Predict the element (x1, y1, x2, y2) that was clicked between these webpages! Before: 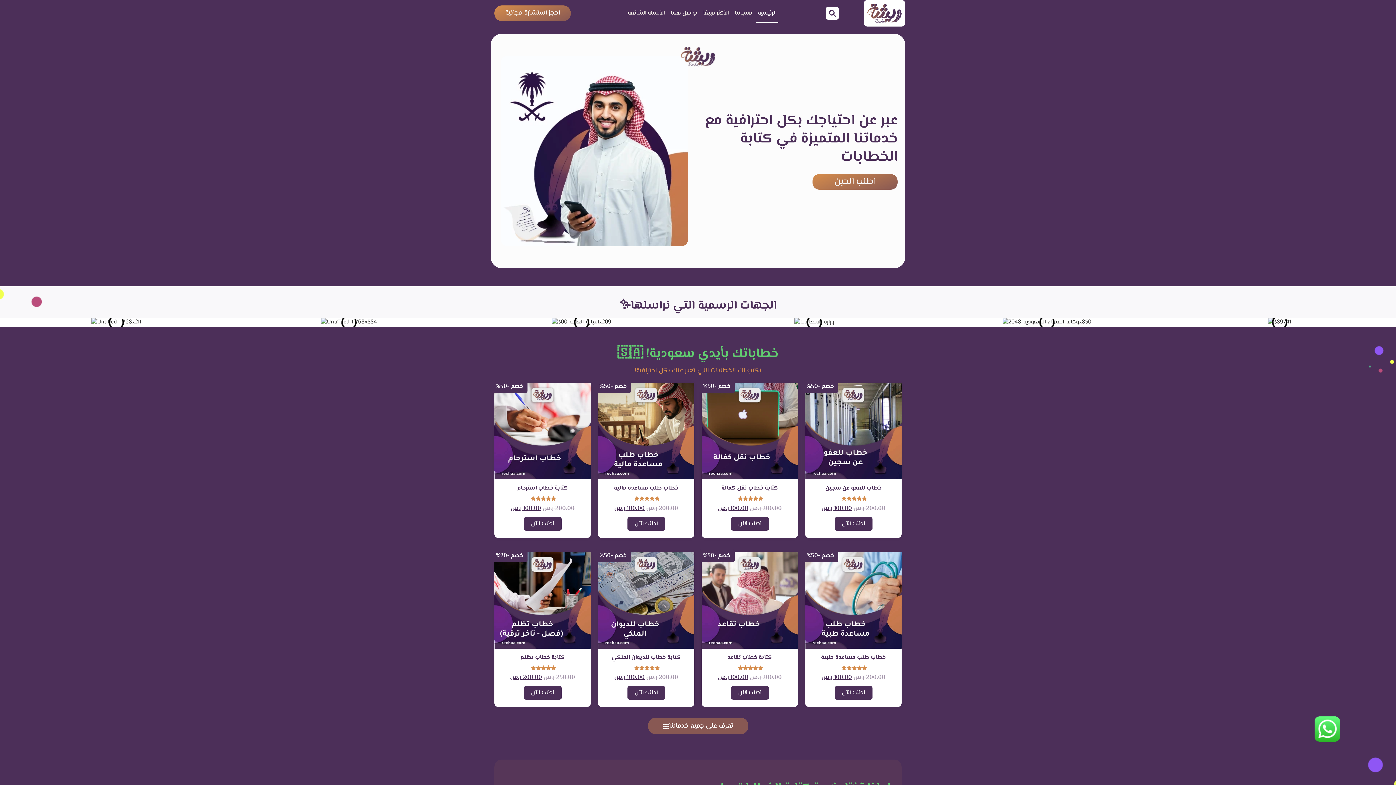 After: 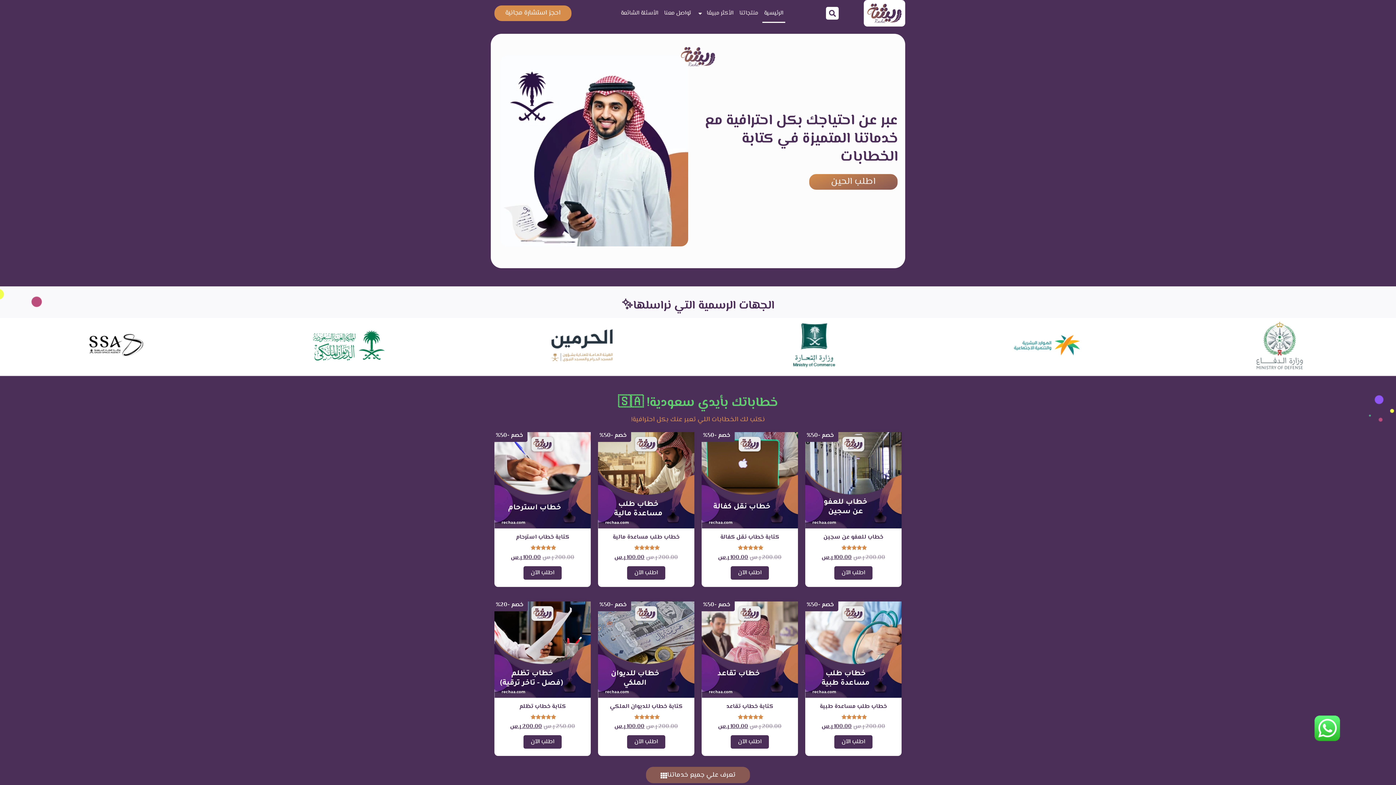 Action: label: احجز استشارة مجانية bbox: (494, 5, 570, 21)